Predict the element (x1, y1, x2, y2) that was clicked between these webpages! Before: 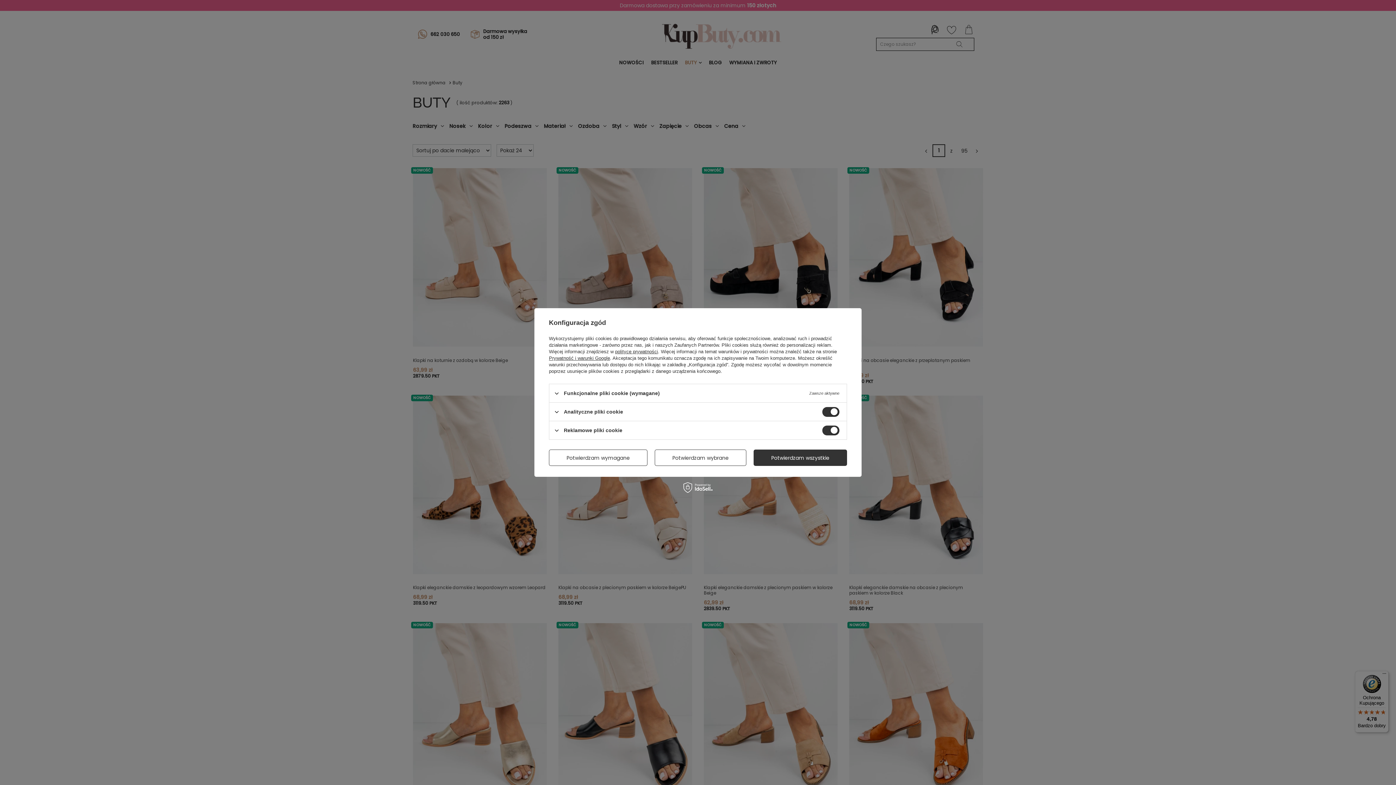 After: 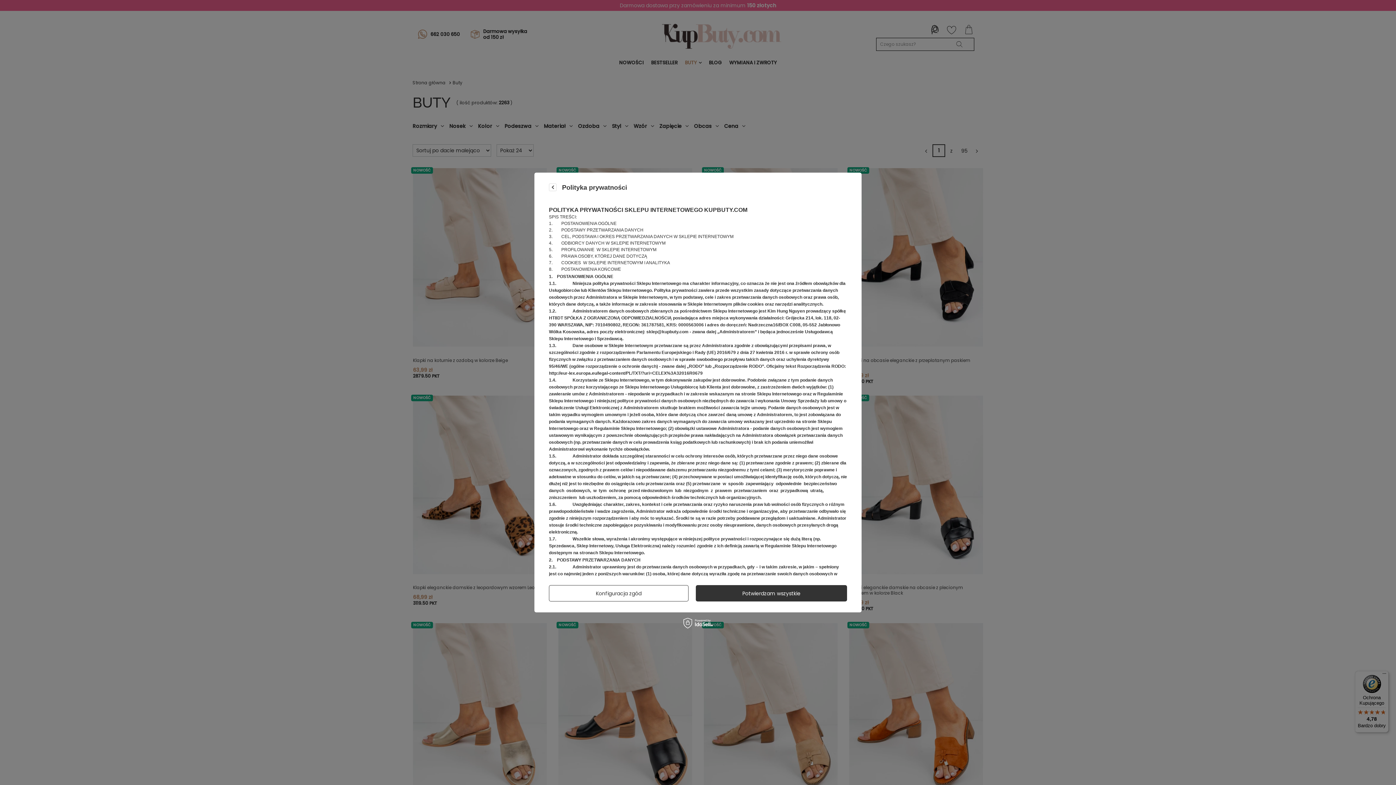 Action: label: polityce prywatności bbox: (615, 349, 658, 354)